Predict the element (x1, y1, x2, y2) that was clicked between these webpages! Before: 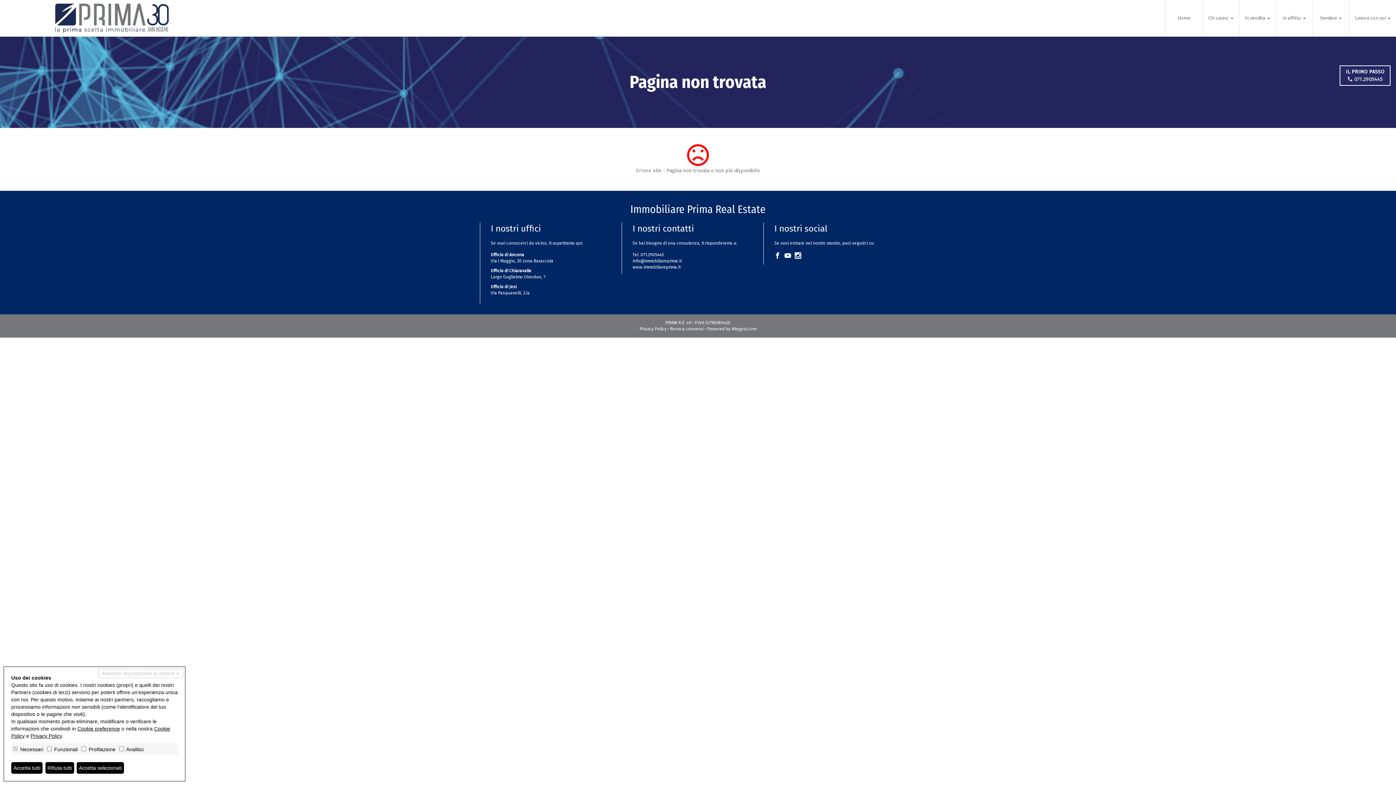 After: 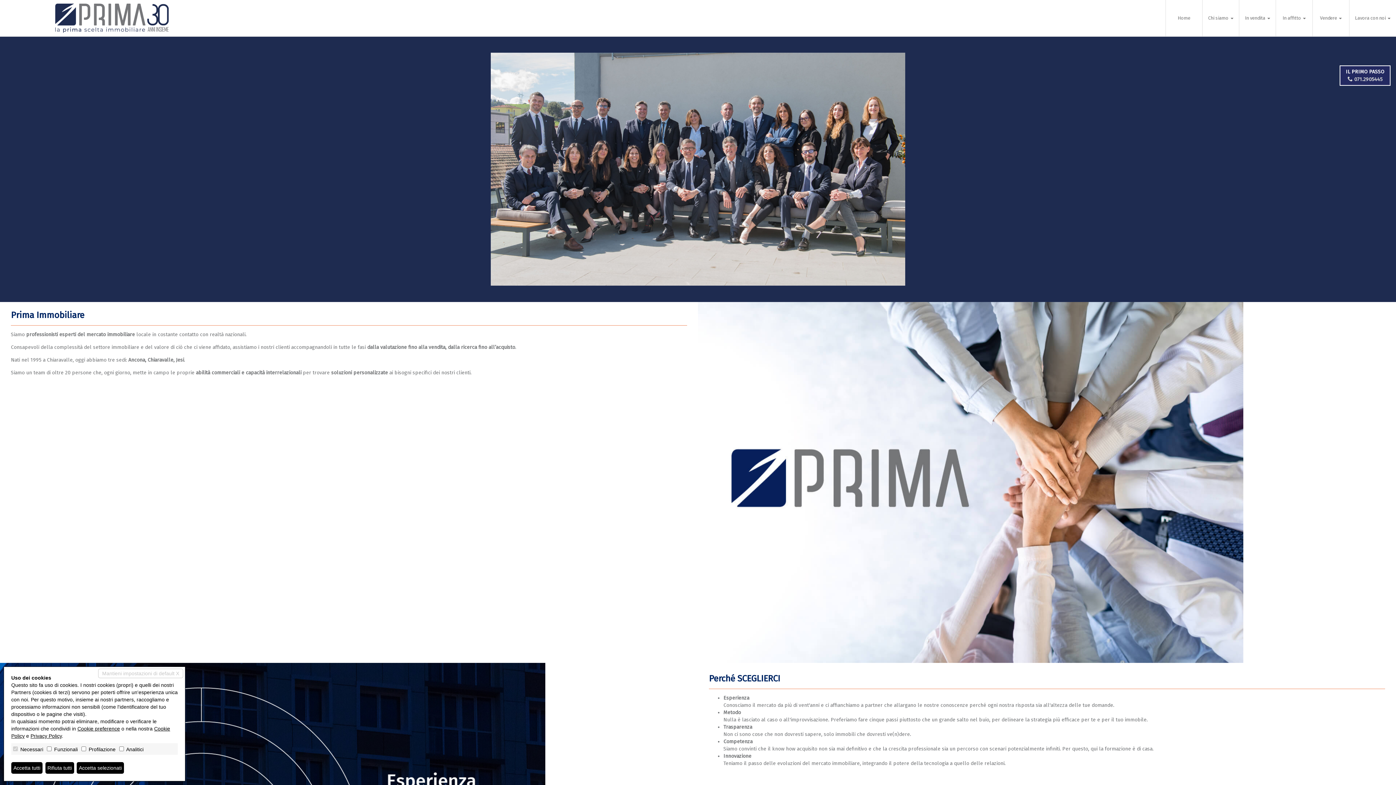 Action: label: www.immobiliareprima.it bbox: (632, 264, 680, 269)